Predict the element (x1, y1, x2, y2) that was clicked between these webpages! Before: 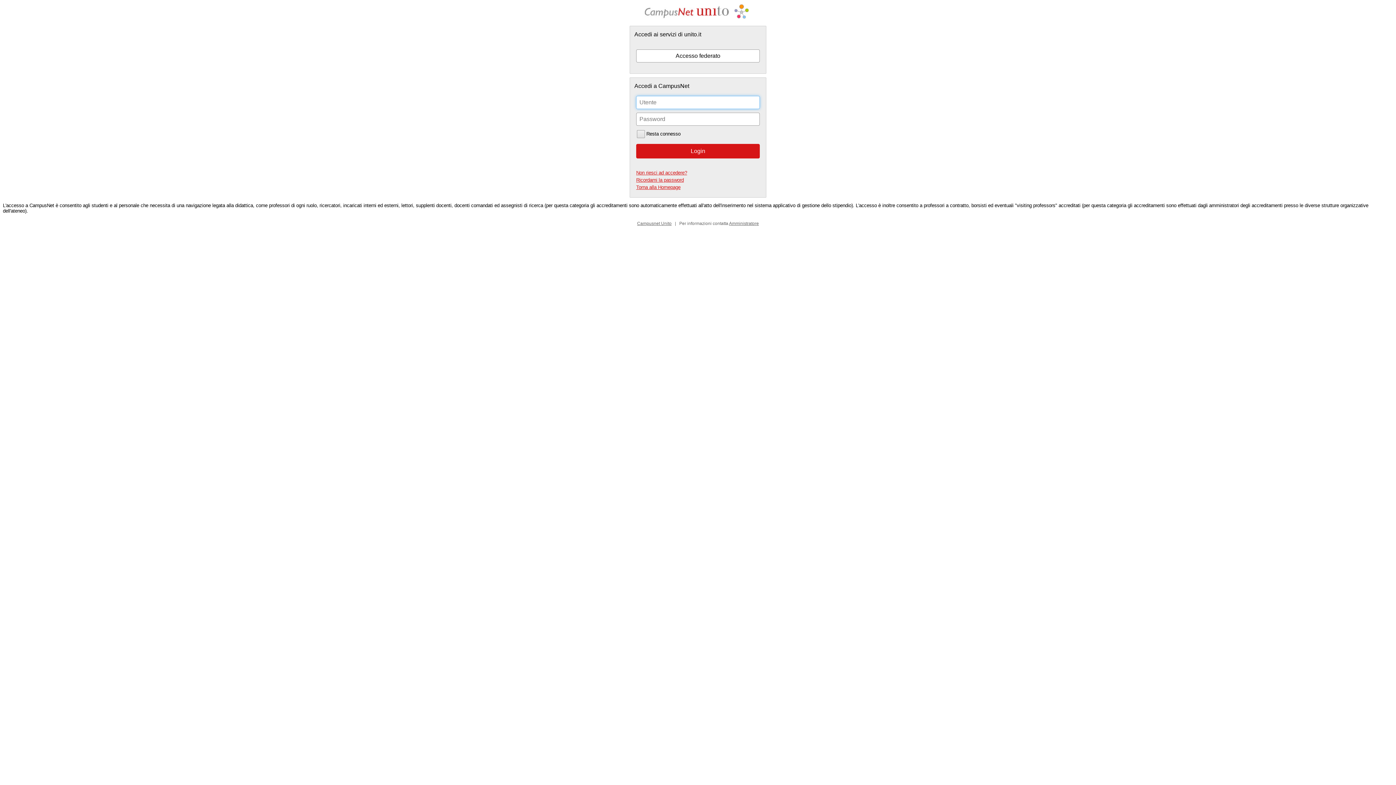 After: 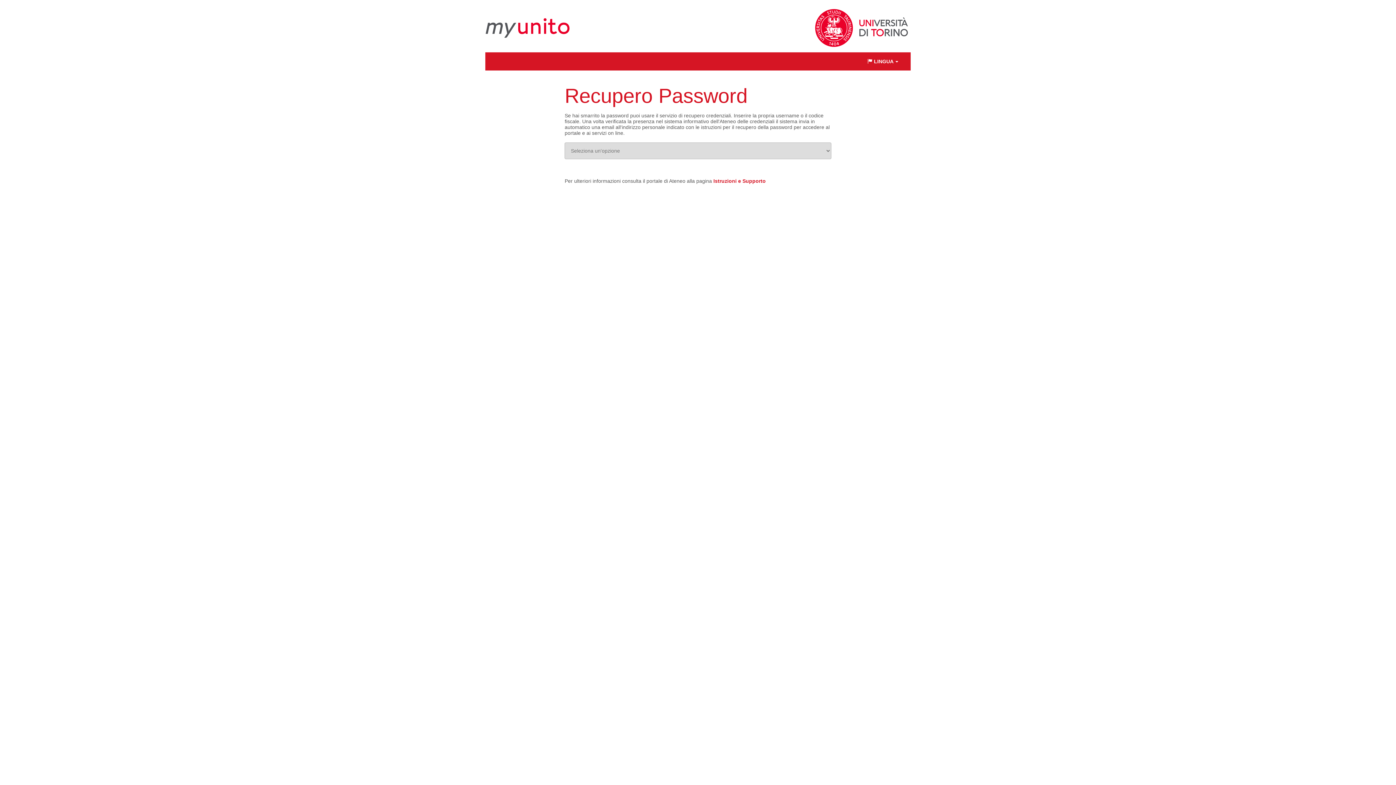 Action: bbox: (636, 177, 684, 182) label: Ricordami la password